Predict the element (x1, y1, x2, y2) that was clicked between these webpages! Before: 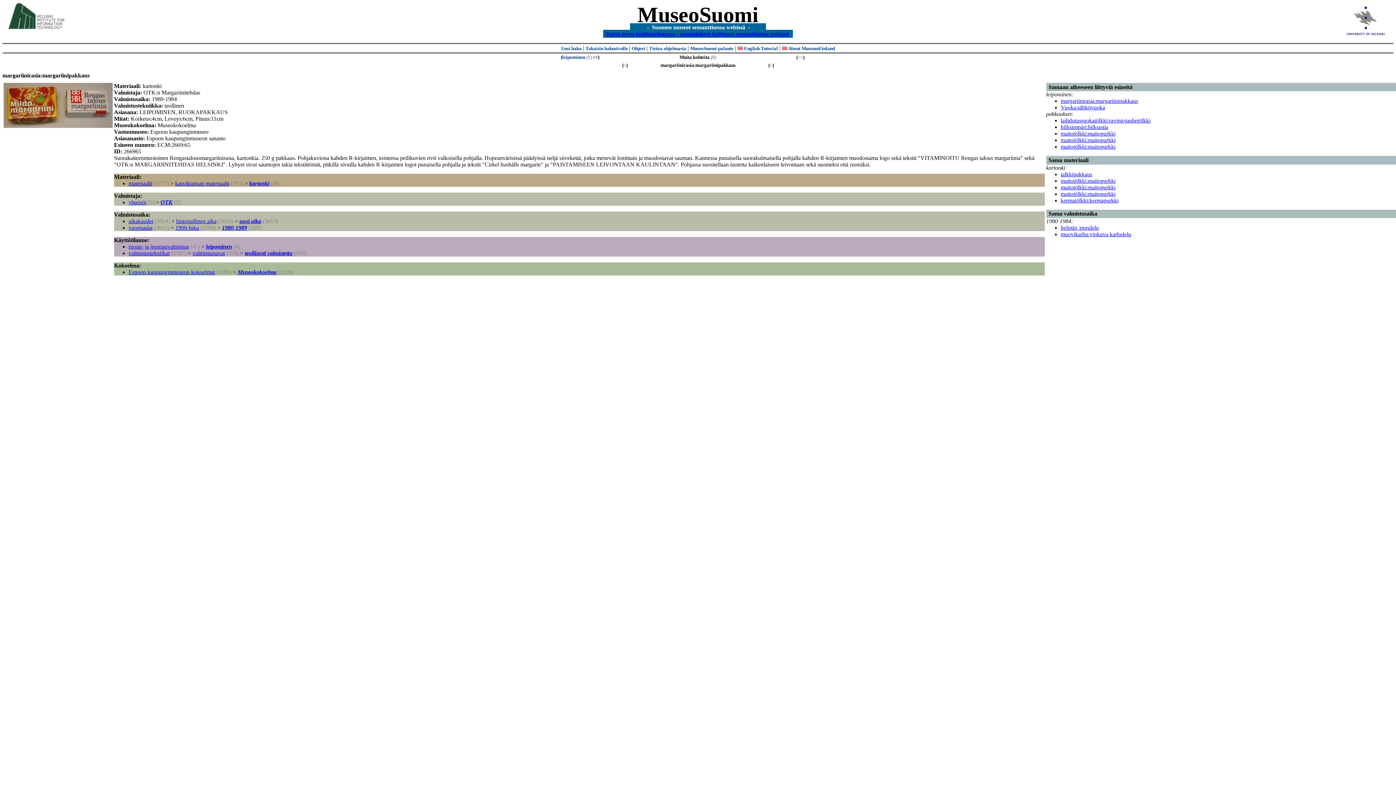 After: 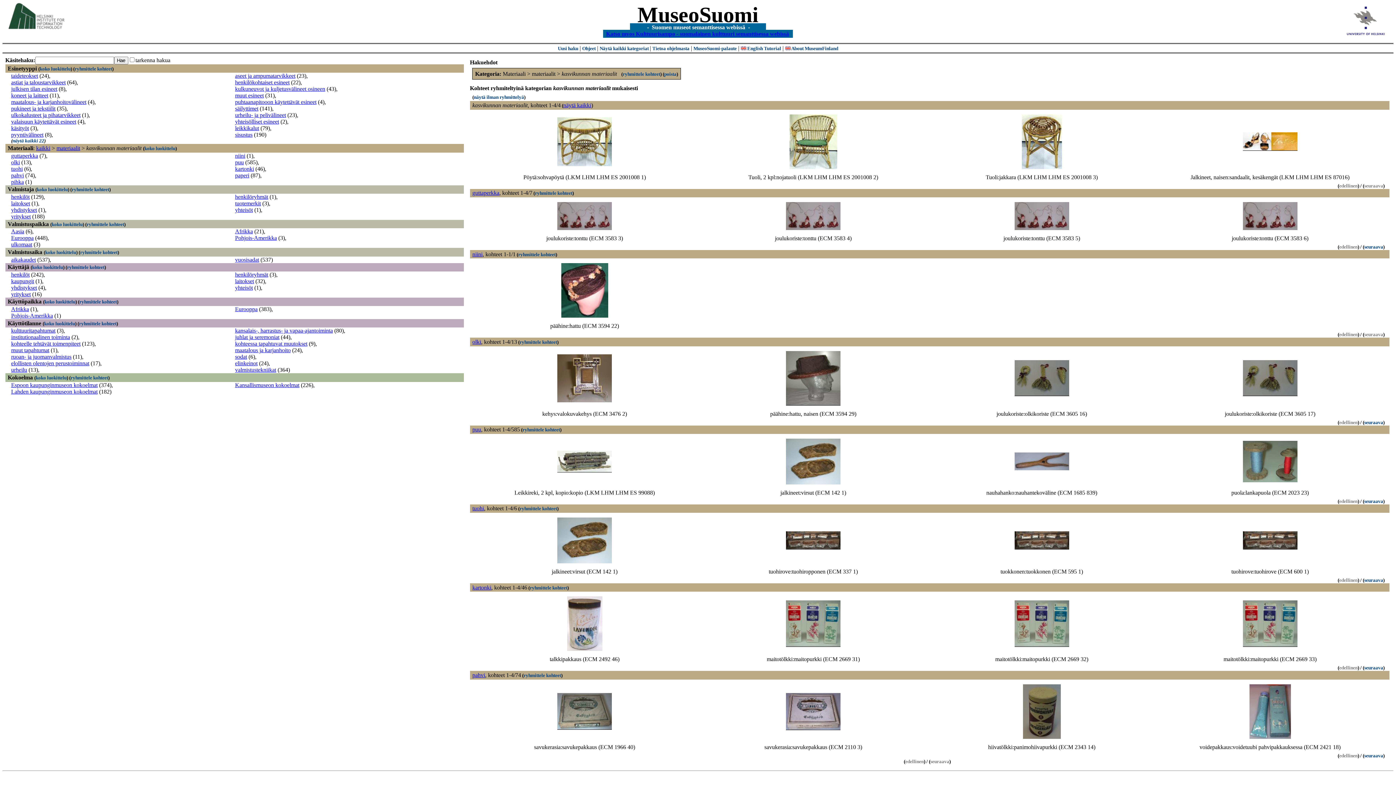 Action: bbox: (175, 180, 229, 186) label: kasvikunnan materiaalit